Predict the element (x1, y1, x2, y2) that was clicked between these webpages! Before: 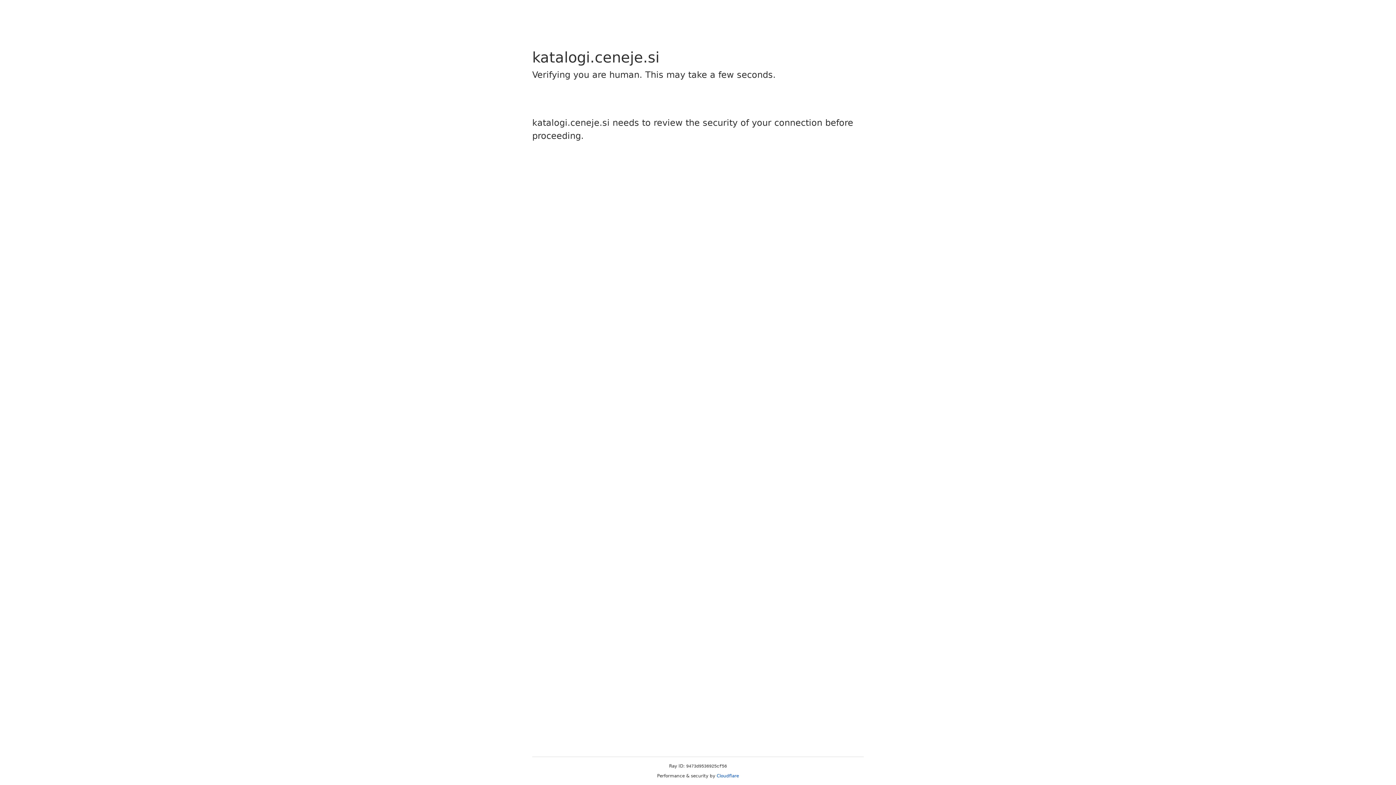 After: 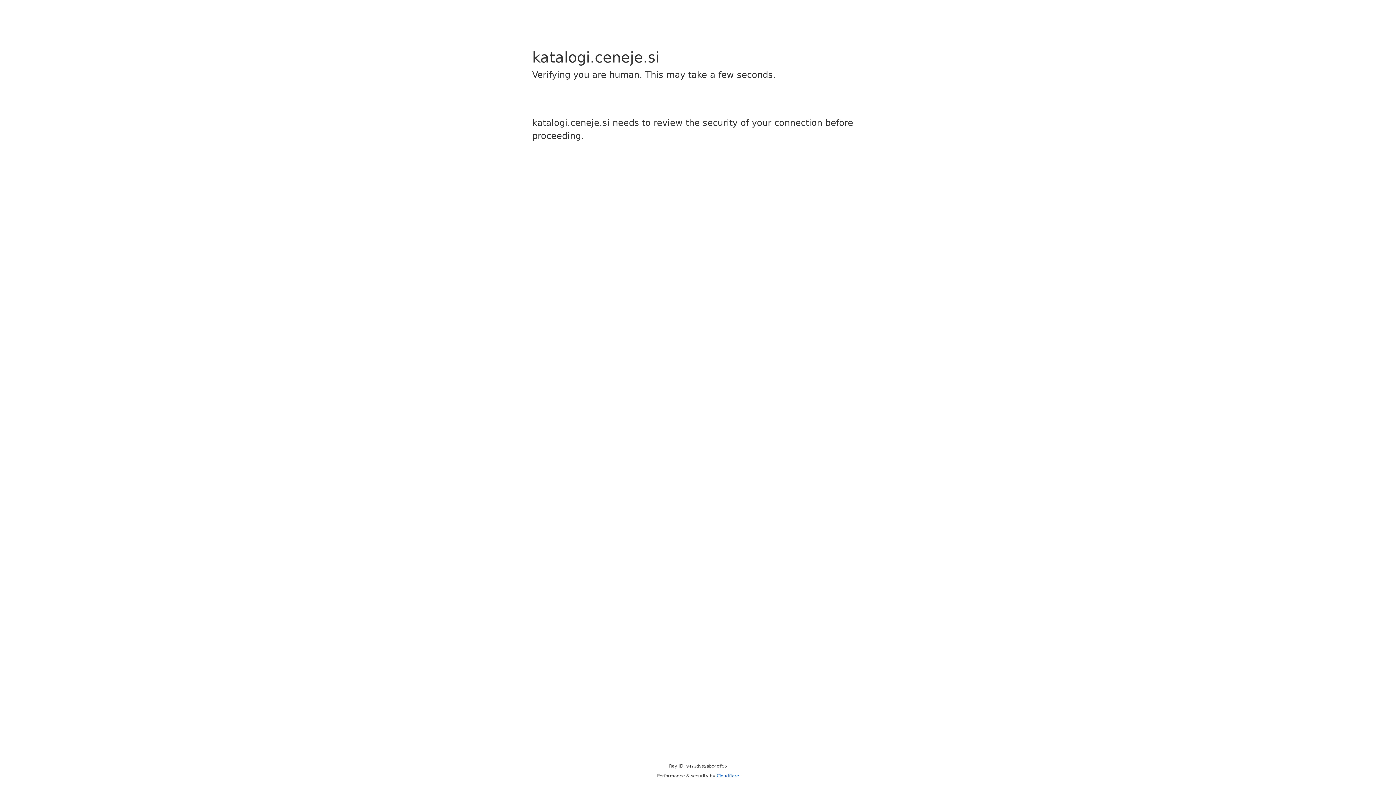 Action: bbox: (716, 773, 739, 778) label: Cloudflare